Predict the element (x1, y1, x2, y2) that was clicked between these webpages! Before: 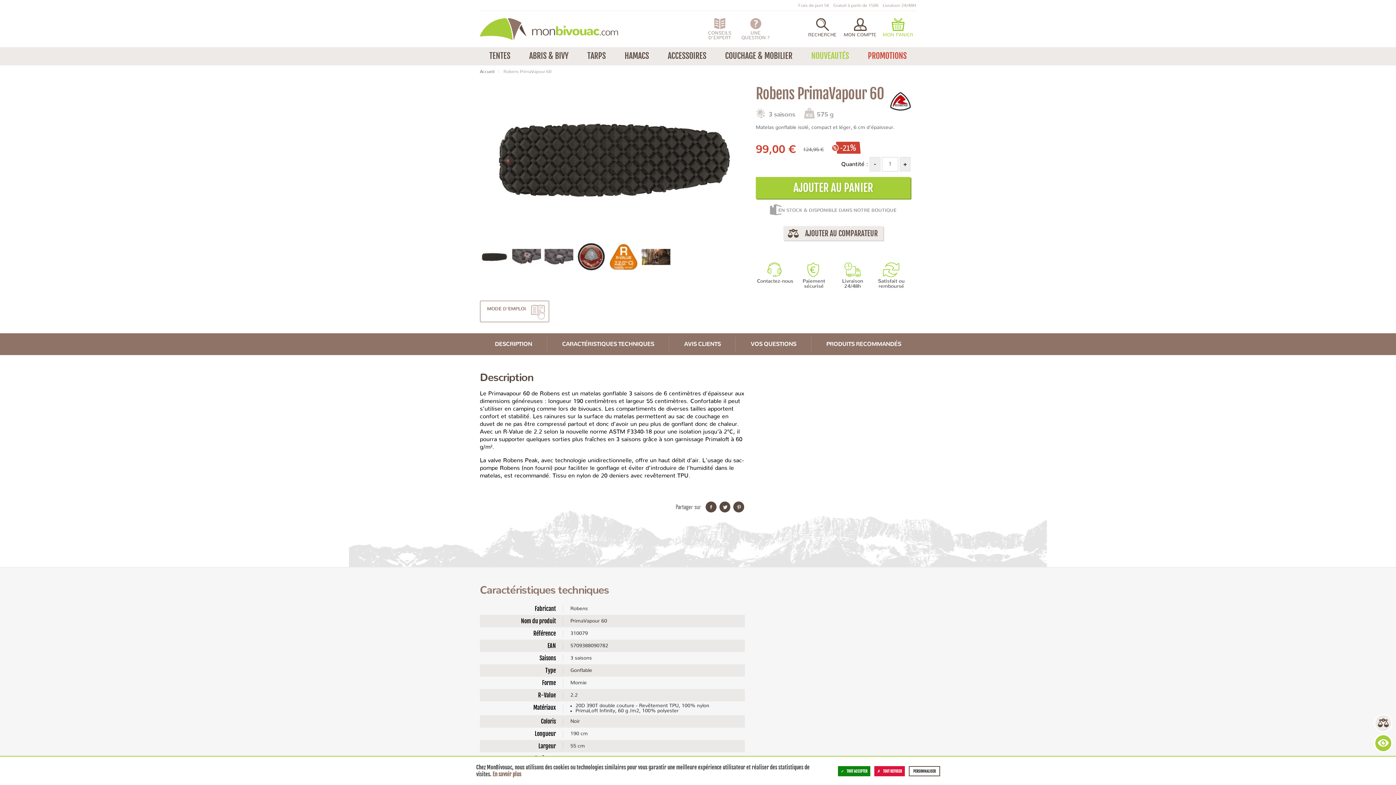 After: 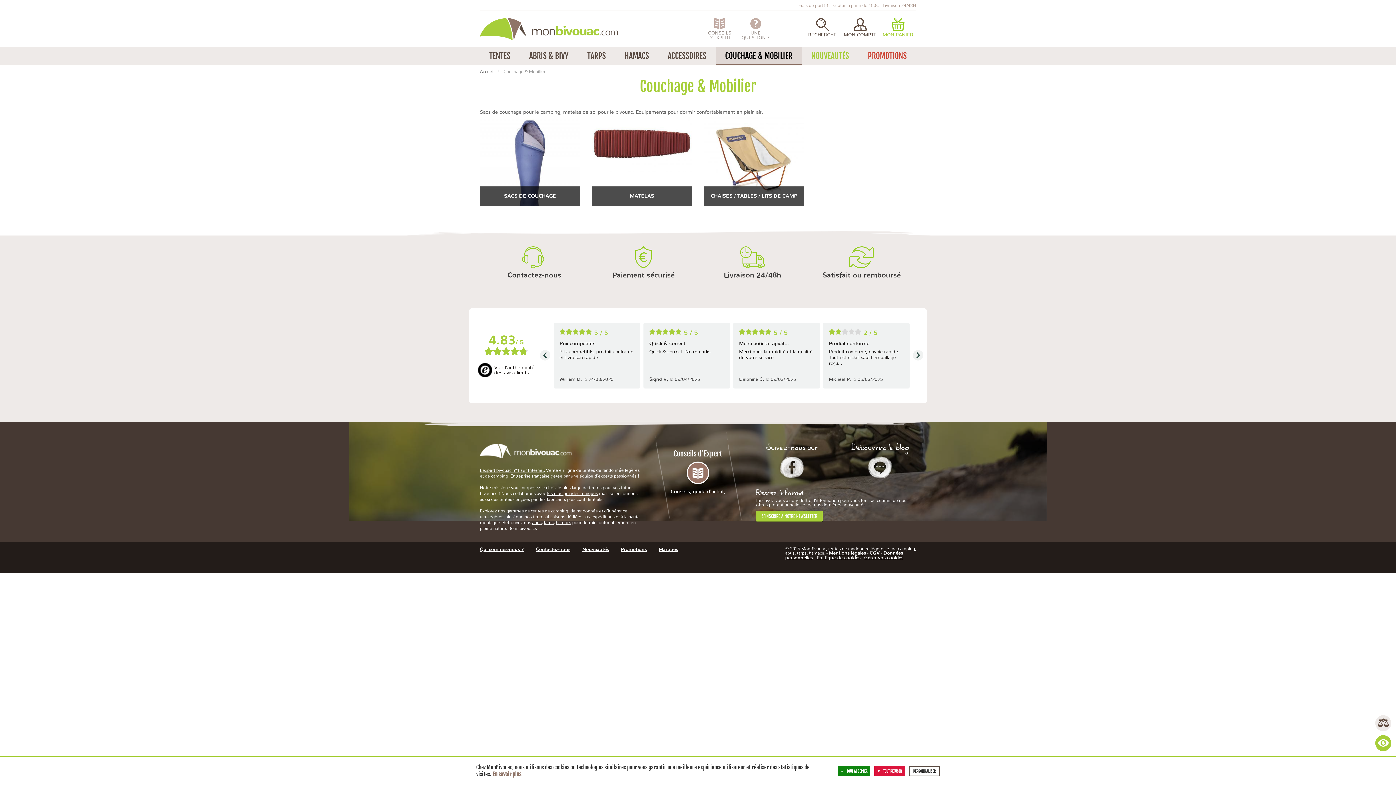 Action: label: COUCHAGE & MOBILIER bbox: (715, 47, 802, 65)